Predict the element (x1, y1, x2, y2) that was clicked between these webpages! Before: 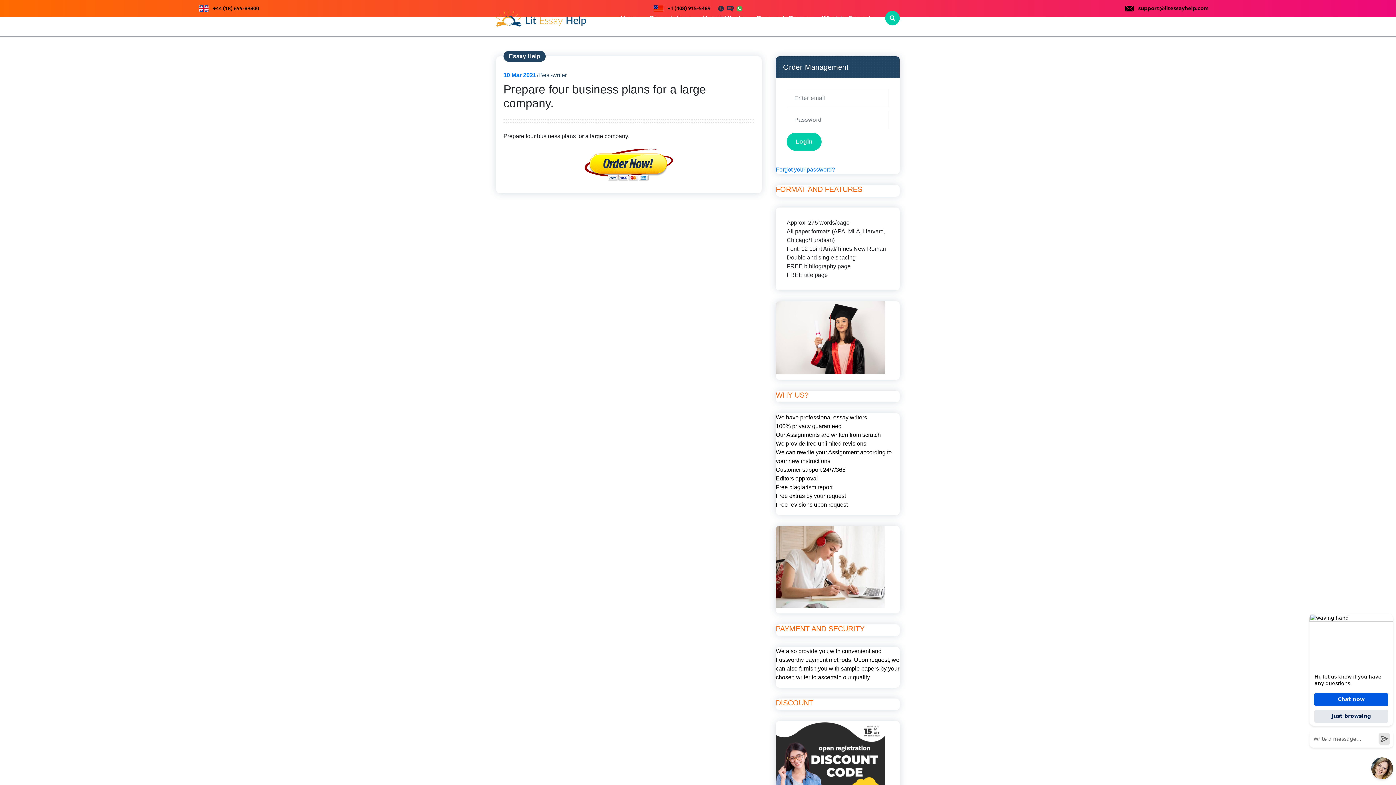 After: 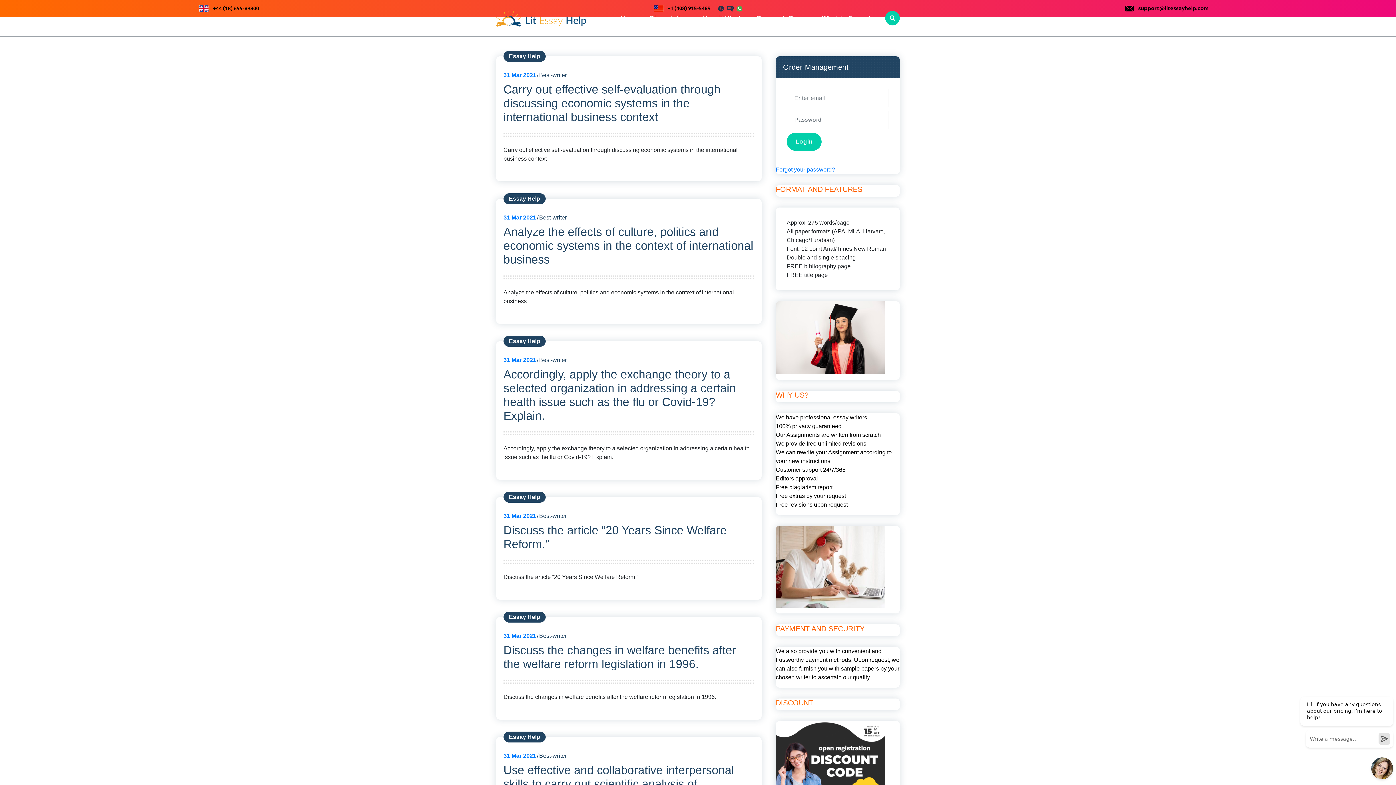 Action: bbox: (503, 72, 536, 78) label: 10 Mar 2021